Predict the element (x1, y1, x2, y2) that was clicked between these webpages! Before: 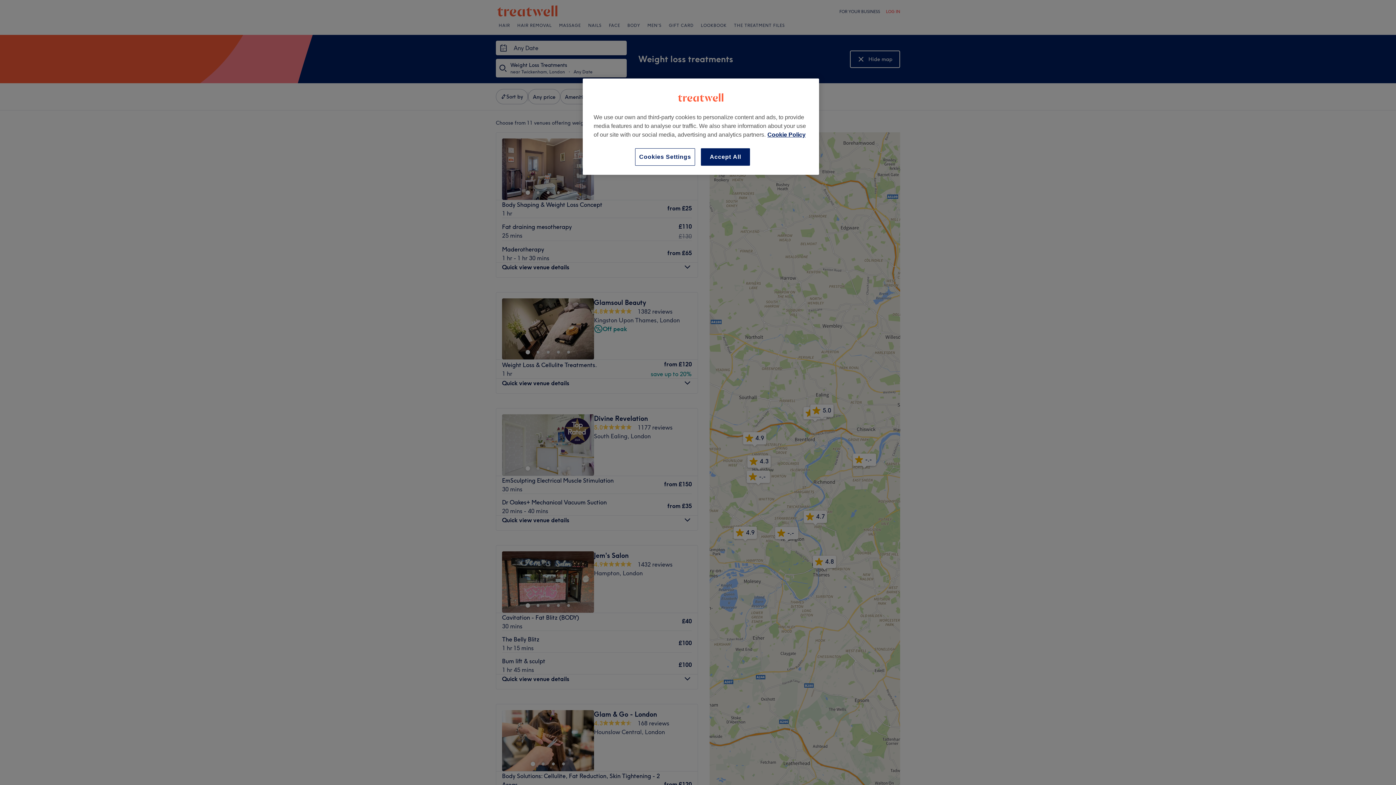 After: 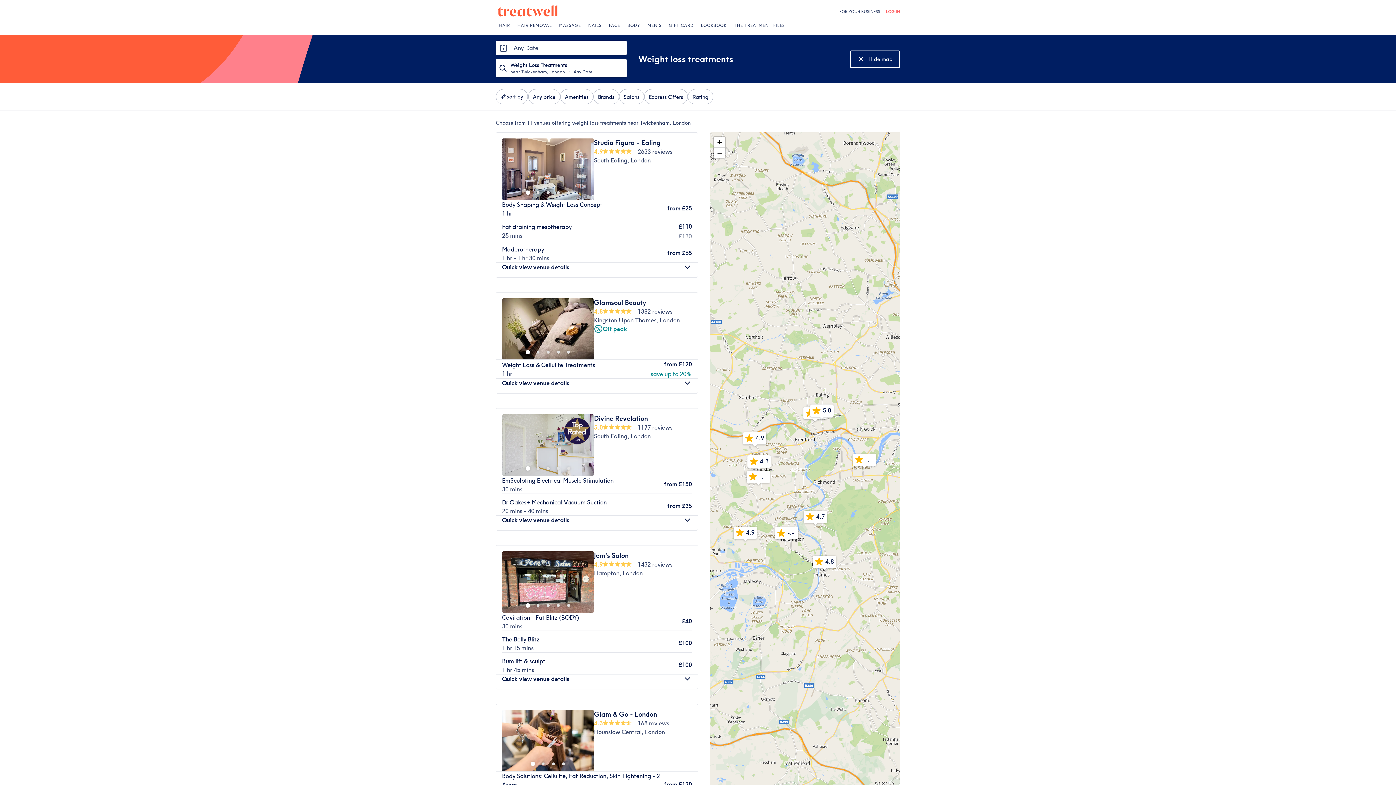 Action: bbox: (701, 148, 750, 165) label: Accept All